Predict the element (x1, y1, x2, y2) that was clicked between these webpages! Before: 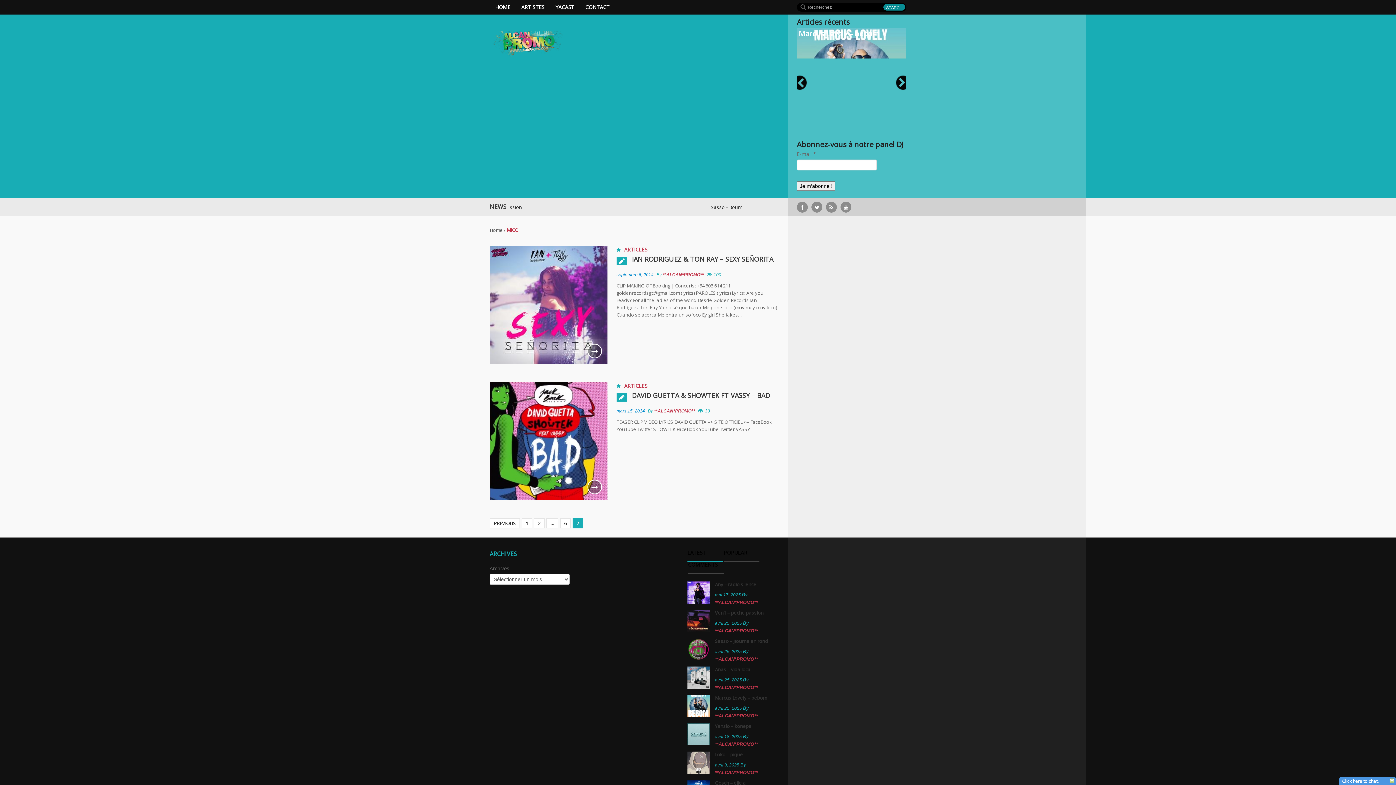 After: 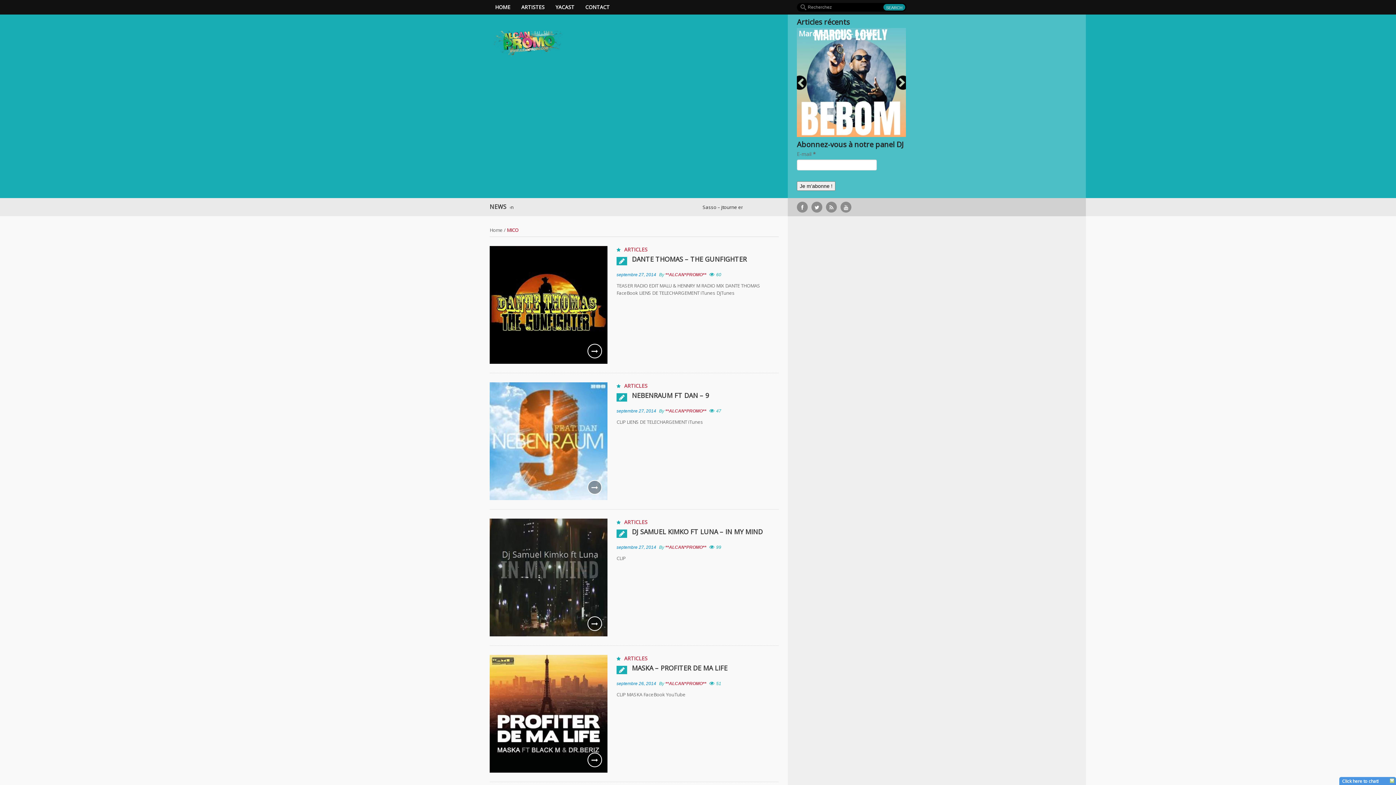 Action: bbox: (489, 518, 520, 528) label: PREVIOUS